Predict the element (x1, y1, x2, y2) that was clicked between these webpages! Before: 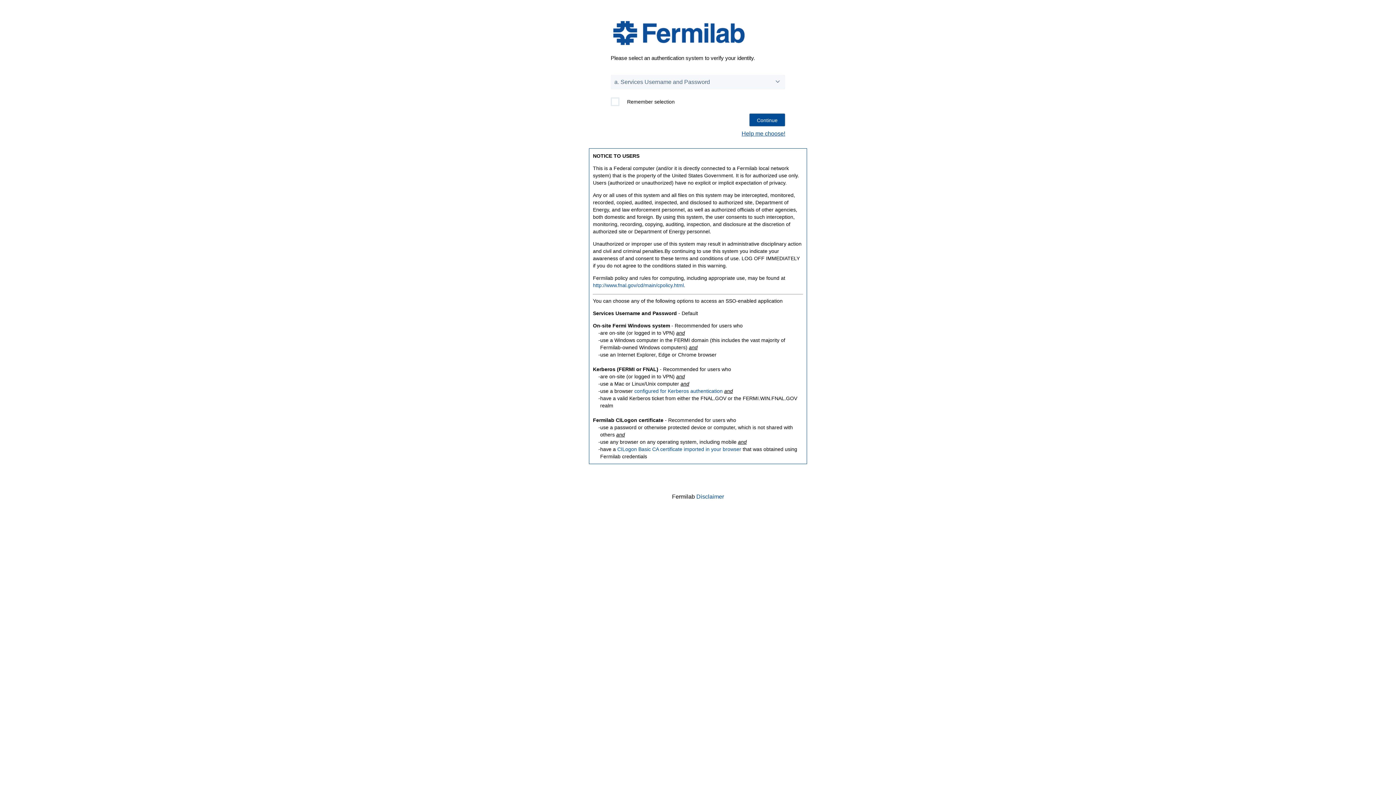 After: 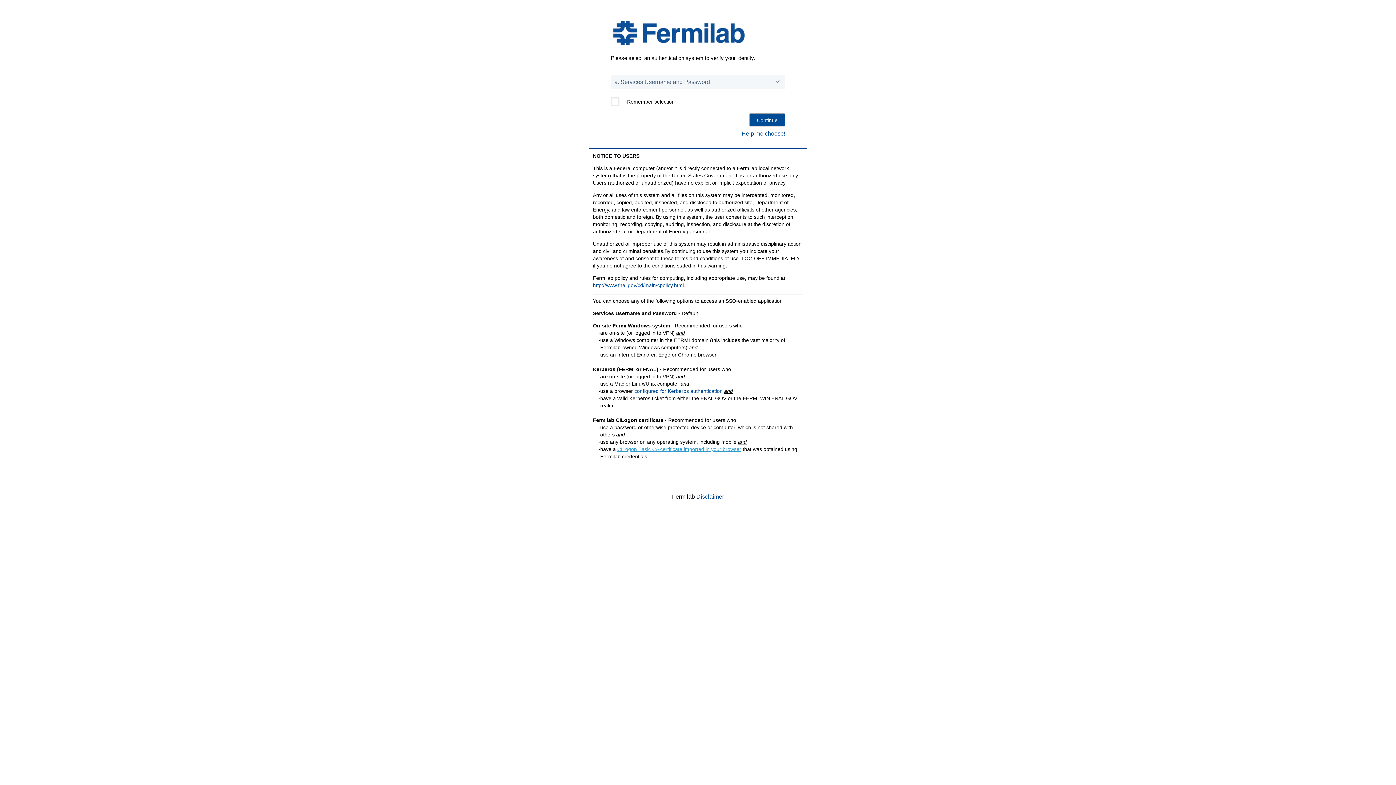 Action: bbox: (617, 446, 741, 452) label: CILogon Basic CA certificate imported in your browser